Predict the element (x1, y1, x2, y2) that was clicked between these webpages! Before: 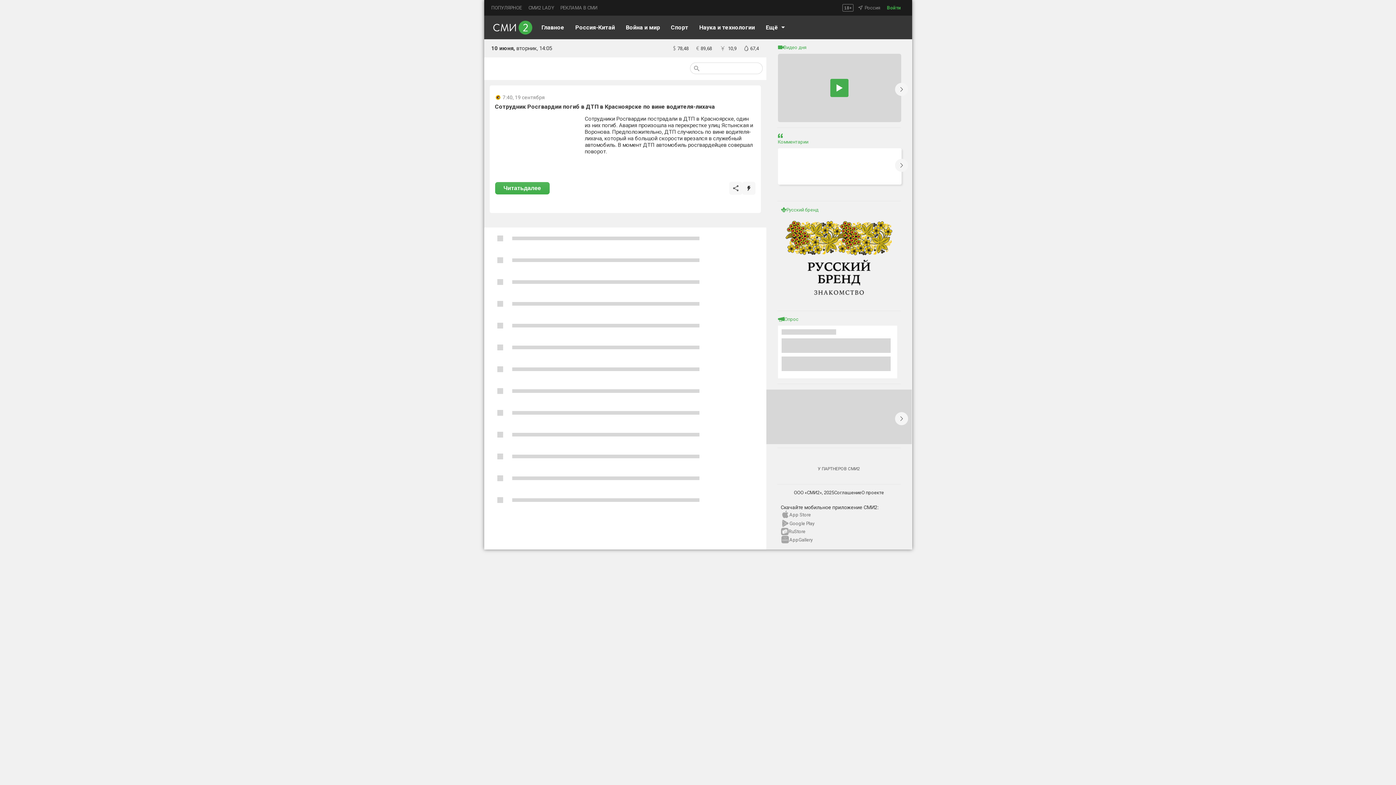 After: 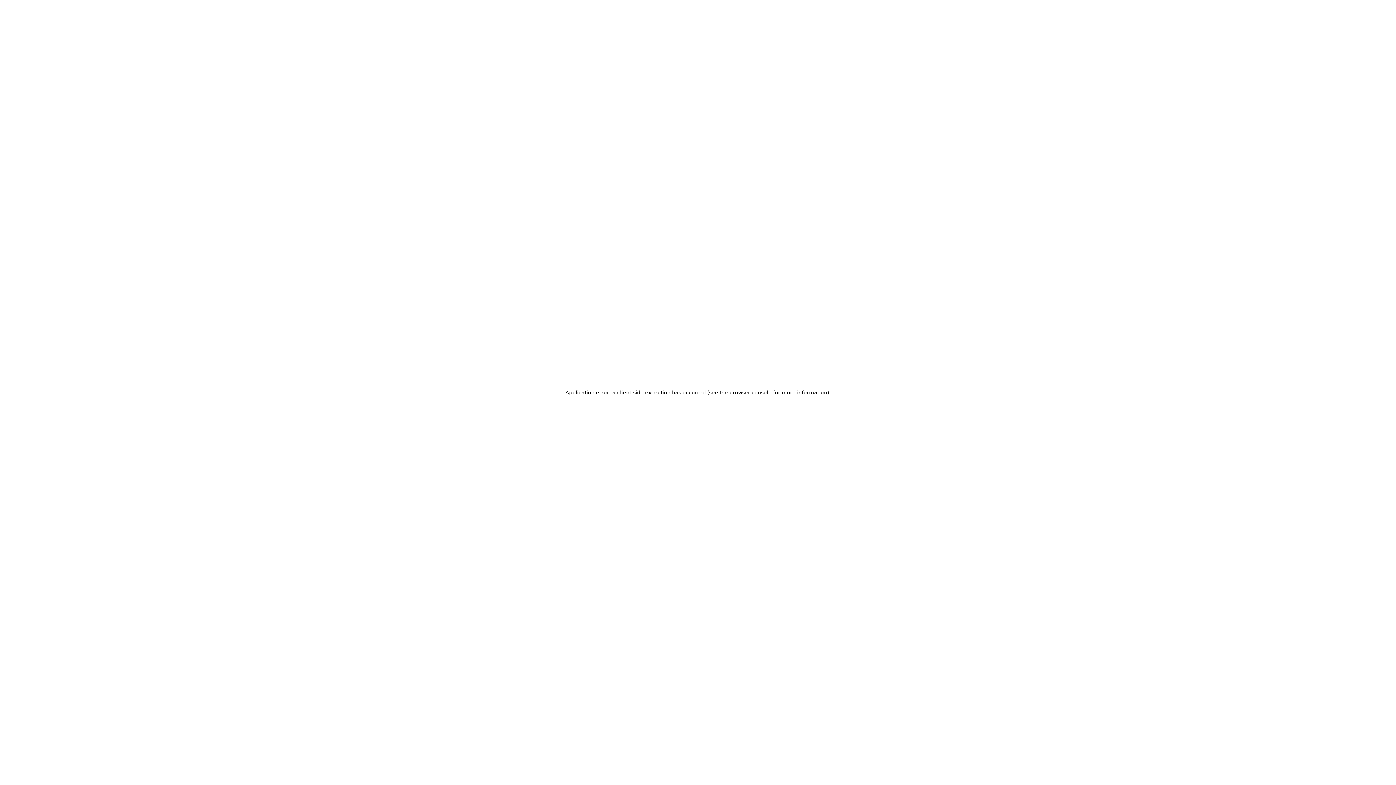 Action: bbox: (694, 65, 699, 71)